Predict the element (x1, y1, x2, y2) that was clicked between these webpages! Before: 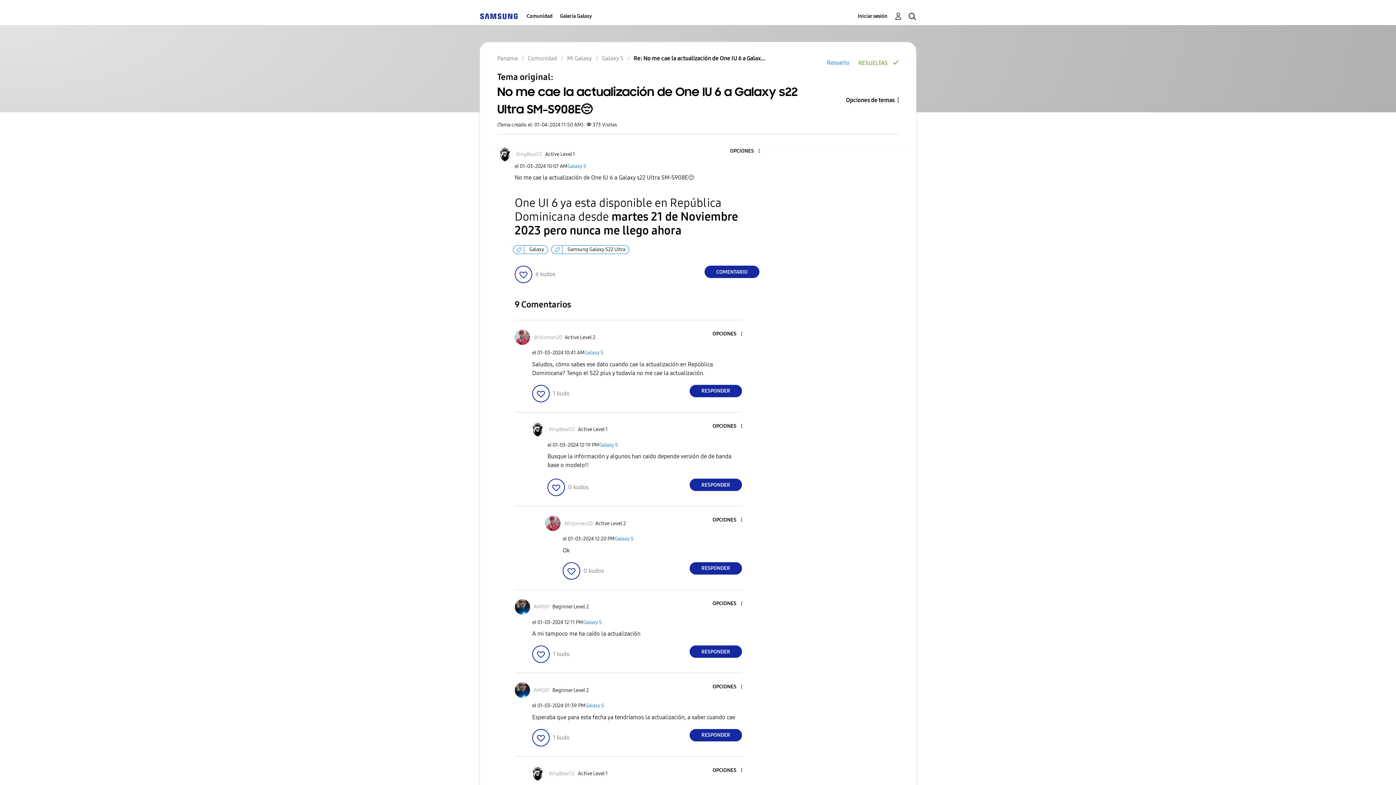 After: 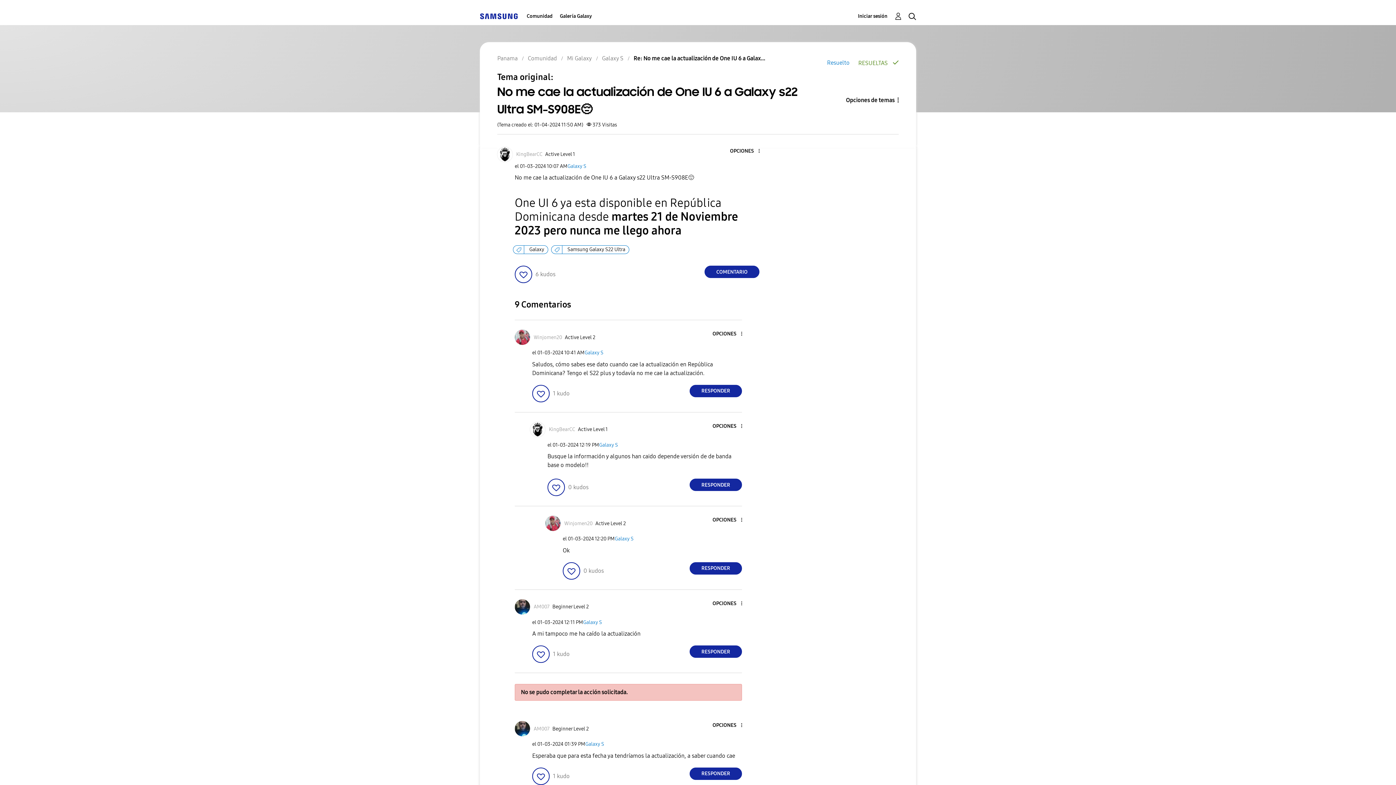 Action: bbox: (532, 729, 549, 746) label: Haga clic aquí para otorgar kudos a este mensaje publicado.